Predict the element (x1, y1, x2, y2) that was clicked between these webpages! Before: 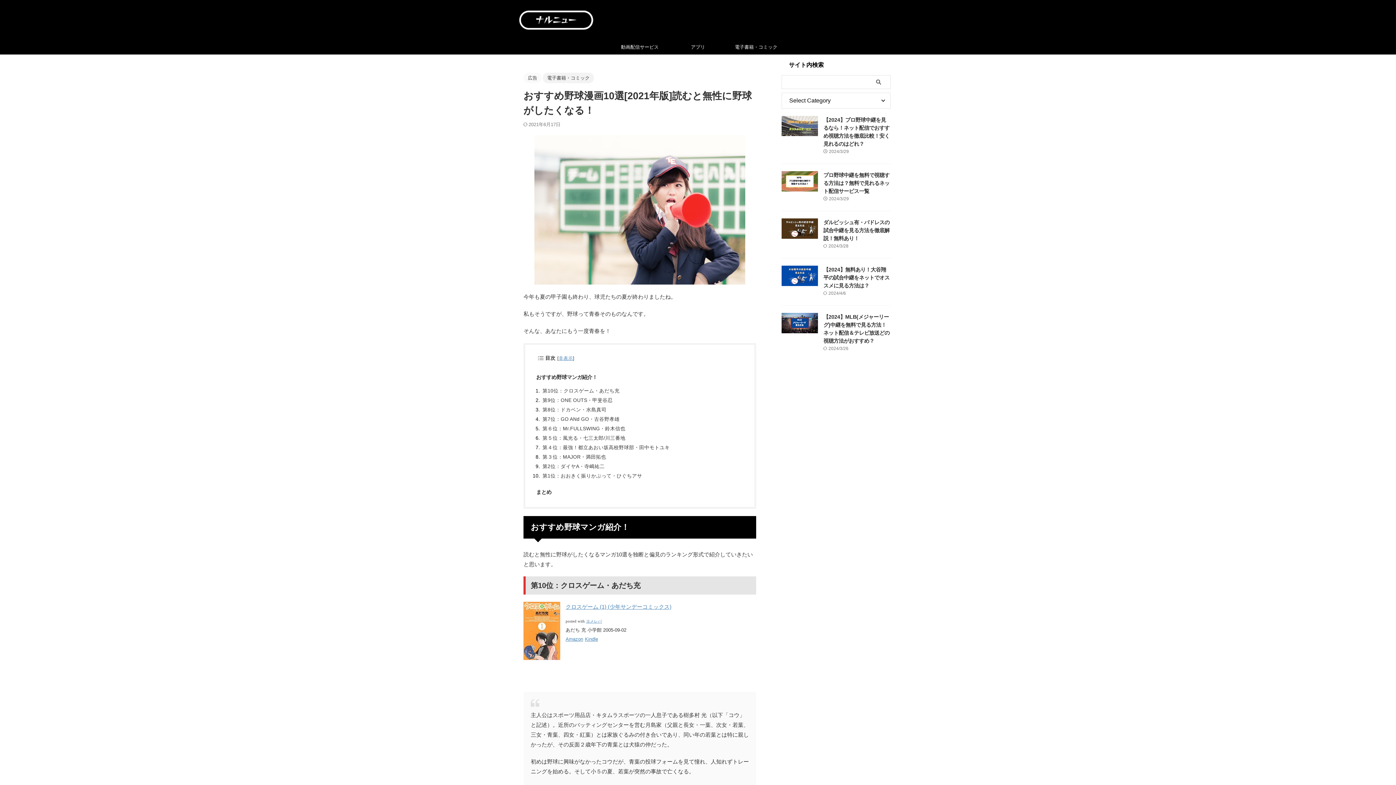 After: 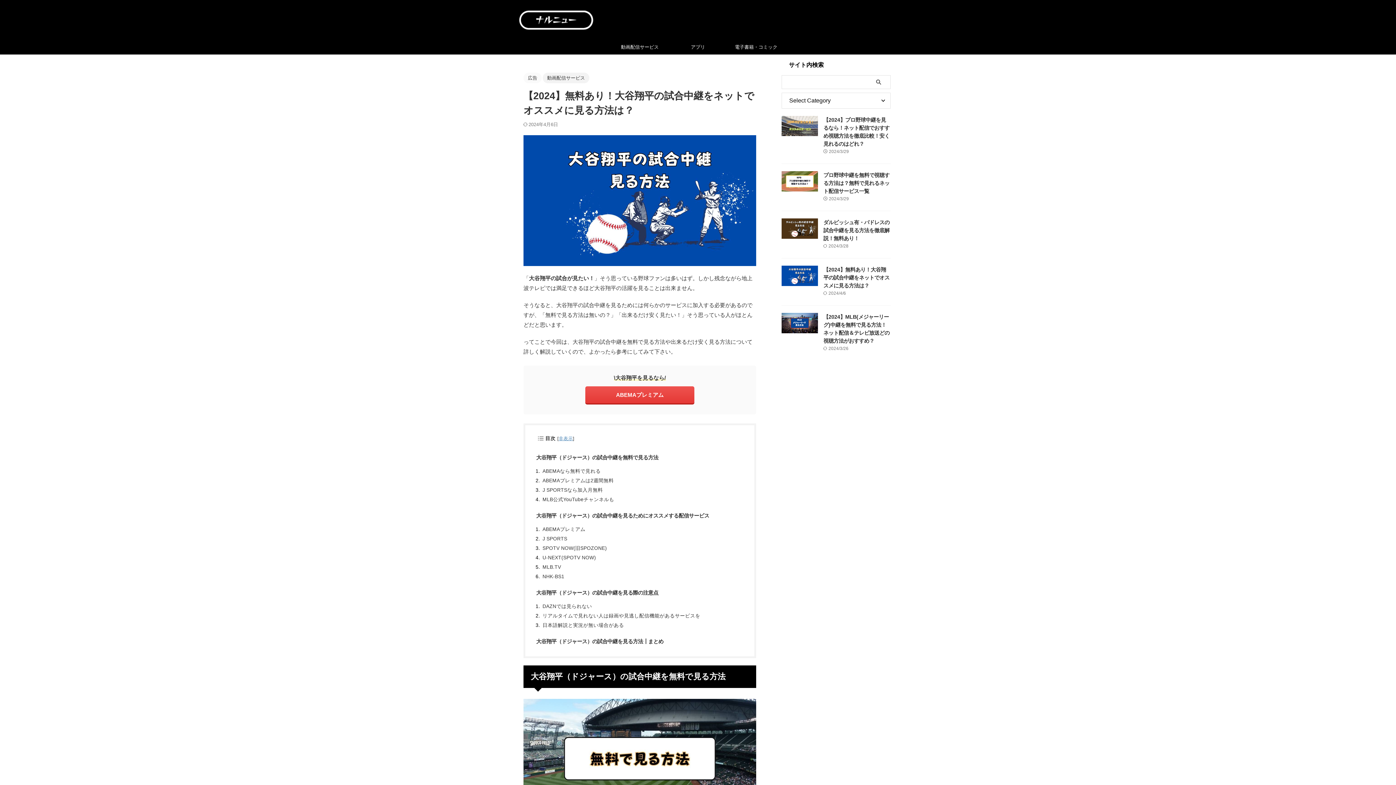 Action: bbox: (781, 279, 818, 285)